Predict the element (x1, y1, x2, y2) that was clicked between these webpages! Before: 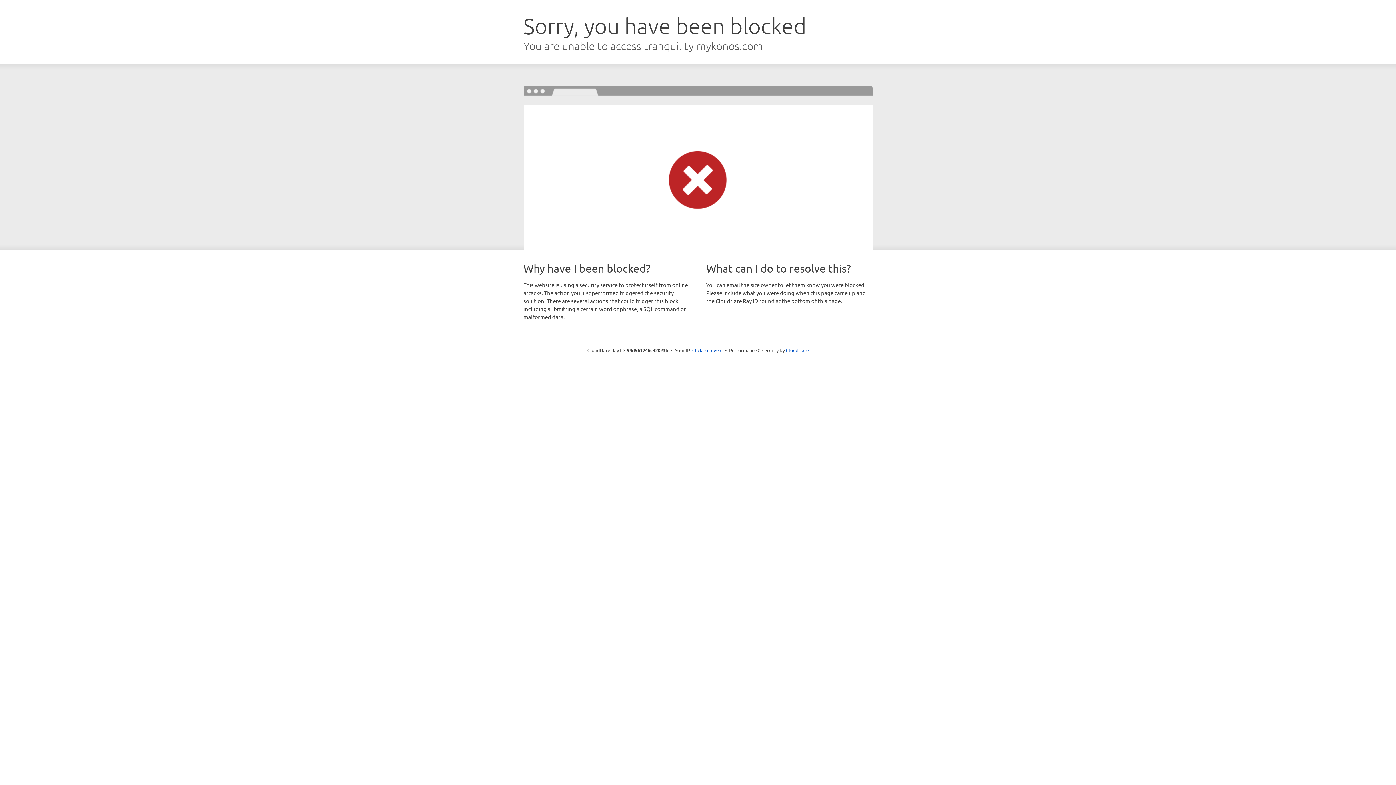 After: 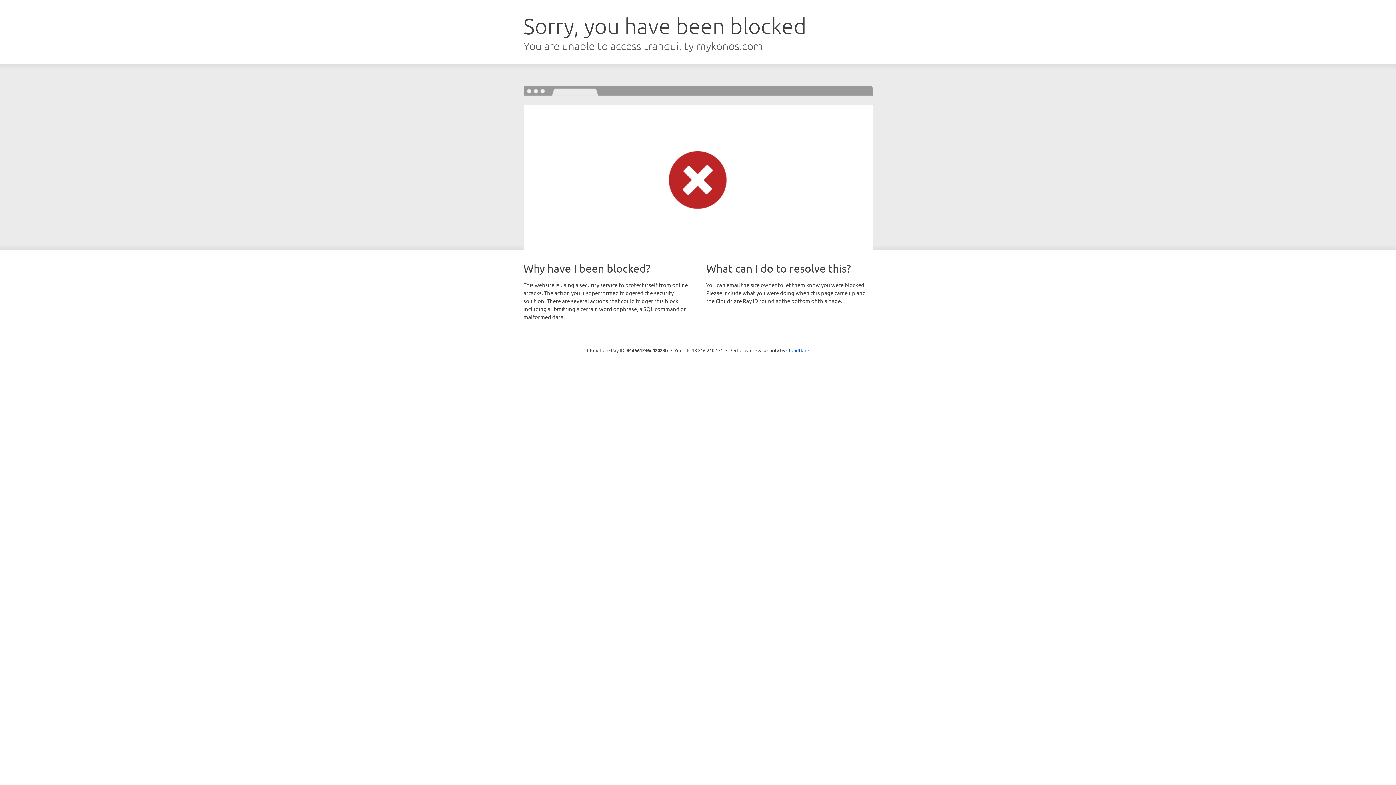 Action: bbox: (692, 346, 722, 353) label: Click to reveal